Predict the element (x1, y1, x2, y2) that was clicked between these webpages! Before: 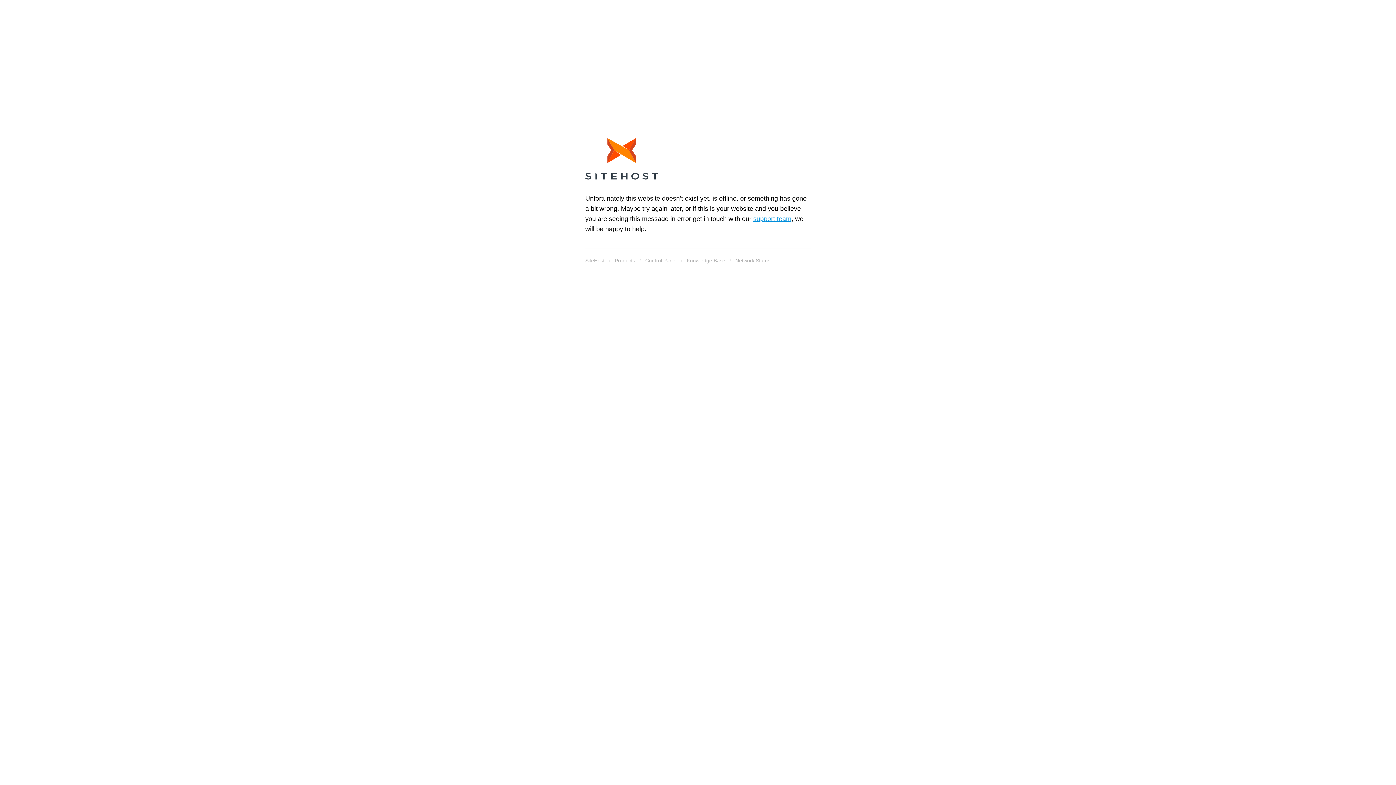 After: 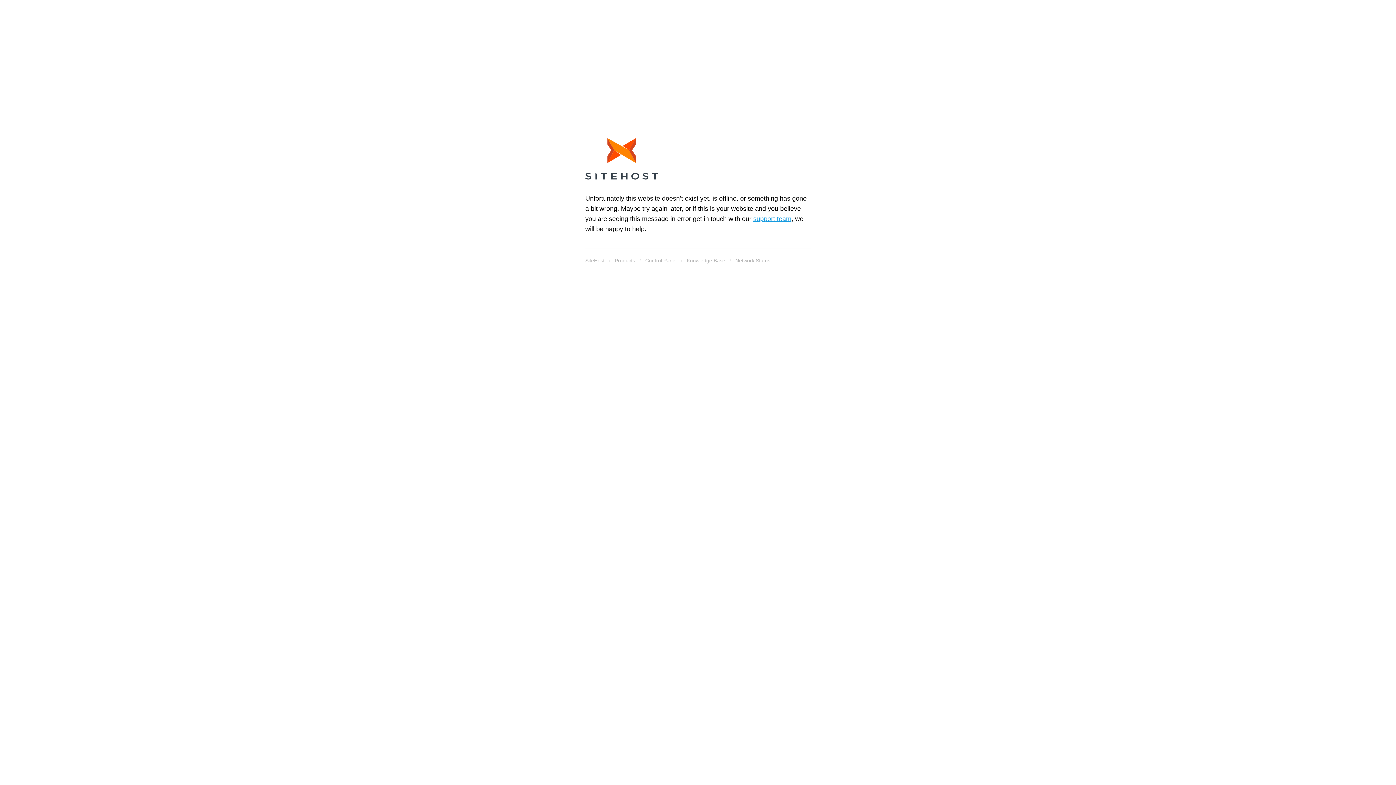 Action: bbox: (585, 255, 604, 265) label: SiteHost